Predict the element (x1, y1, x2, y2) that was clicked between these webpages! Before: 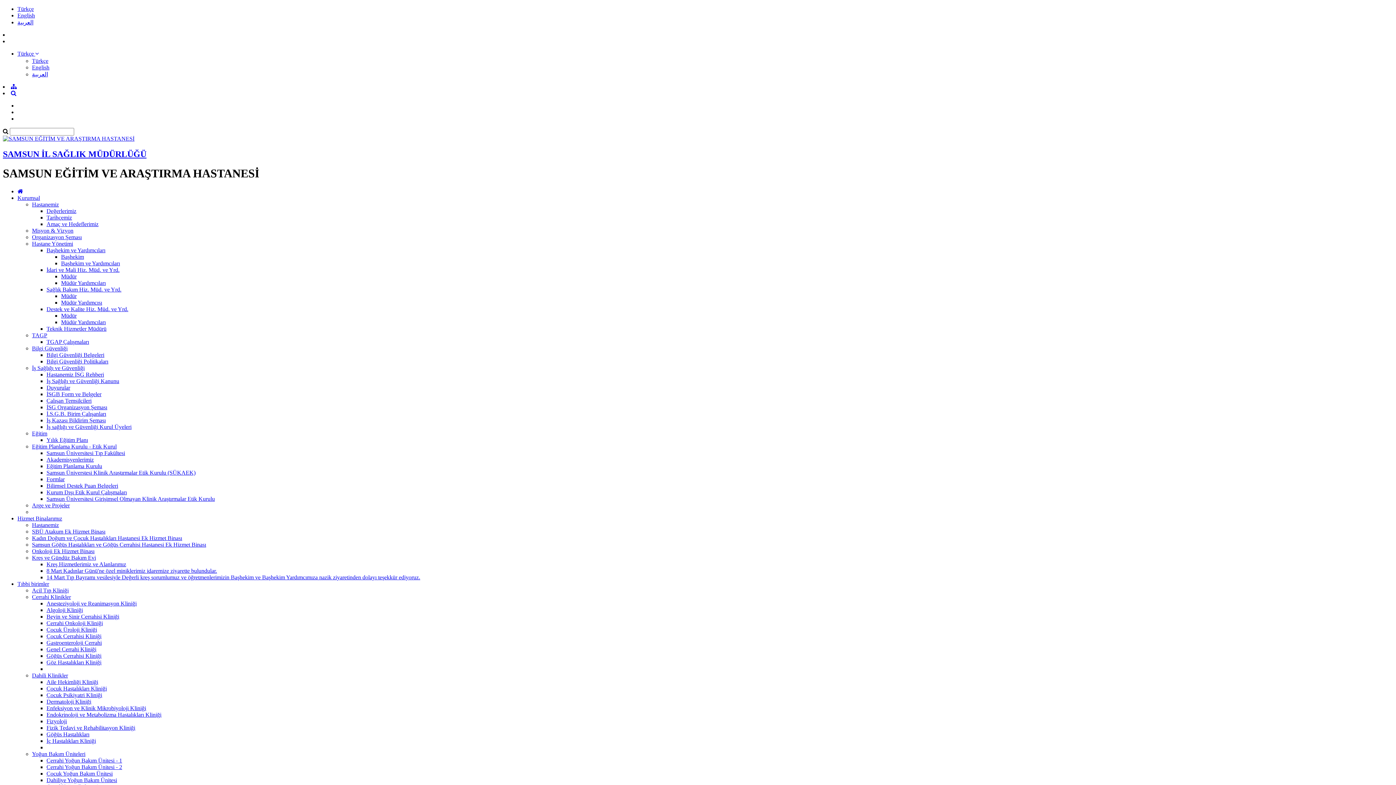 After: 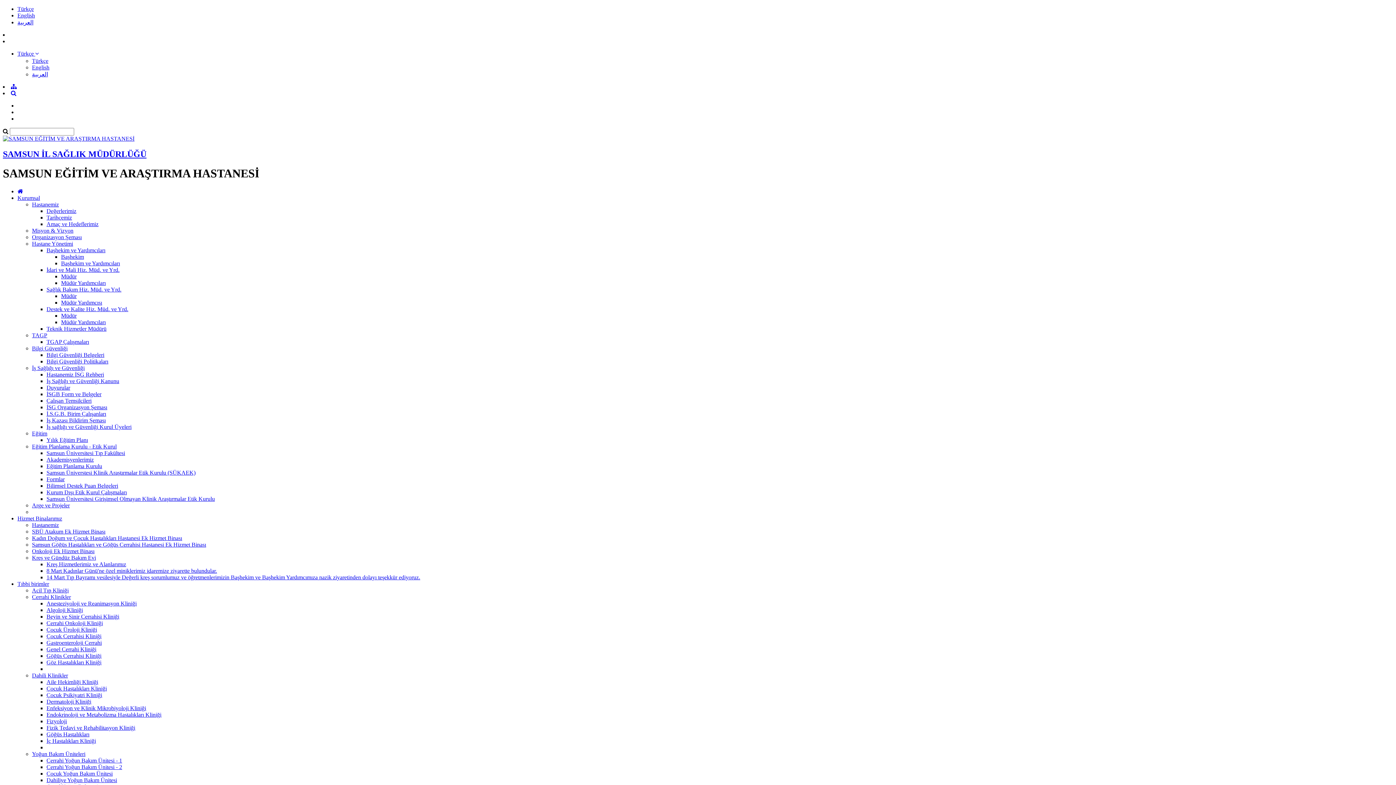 Action: bbox: (46, 646, 96, 652) label: Genel Cerrahi Kliniği